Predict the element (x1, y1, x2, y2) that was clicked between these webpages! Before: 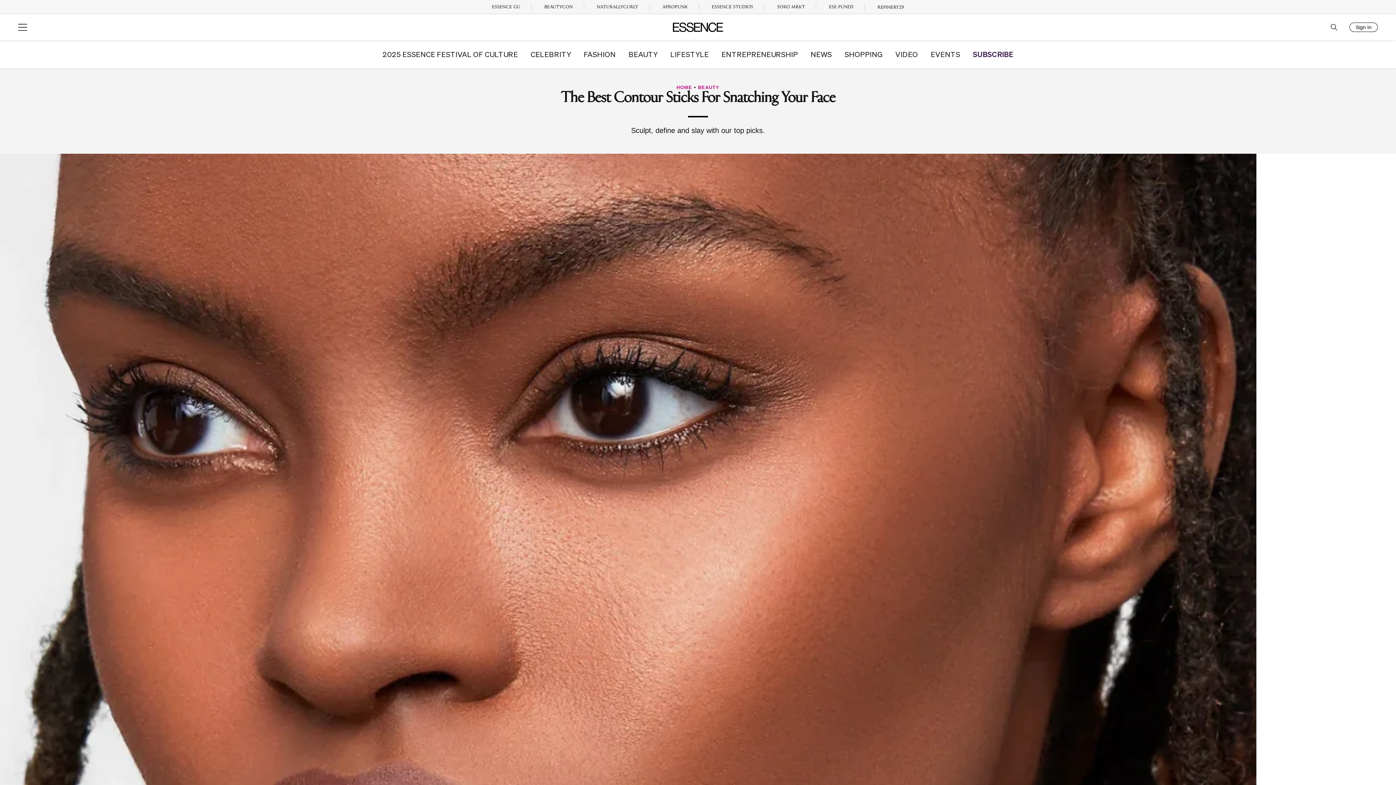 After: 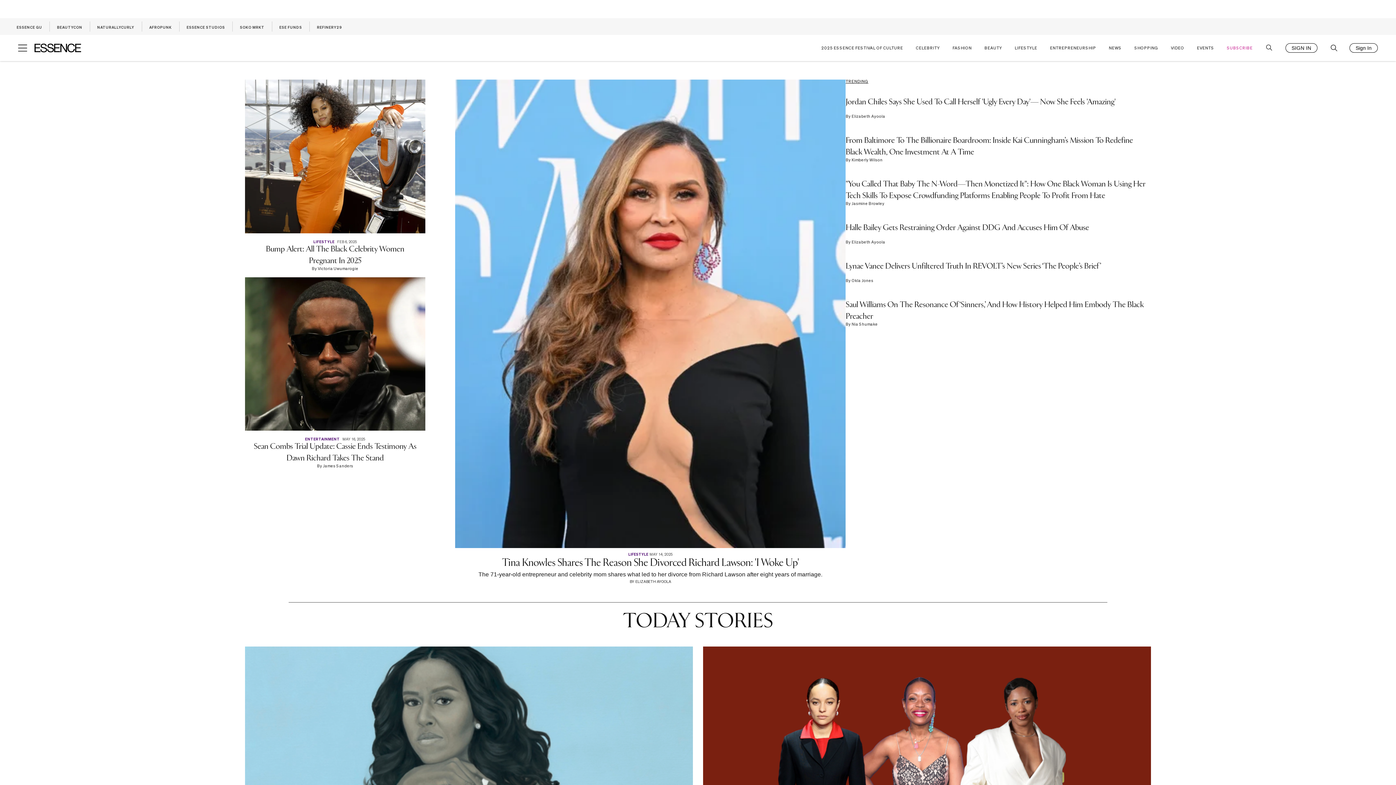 Action: label: HOME bbox: (676, 84, 692, 90)